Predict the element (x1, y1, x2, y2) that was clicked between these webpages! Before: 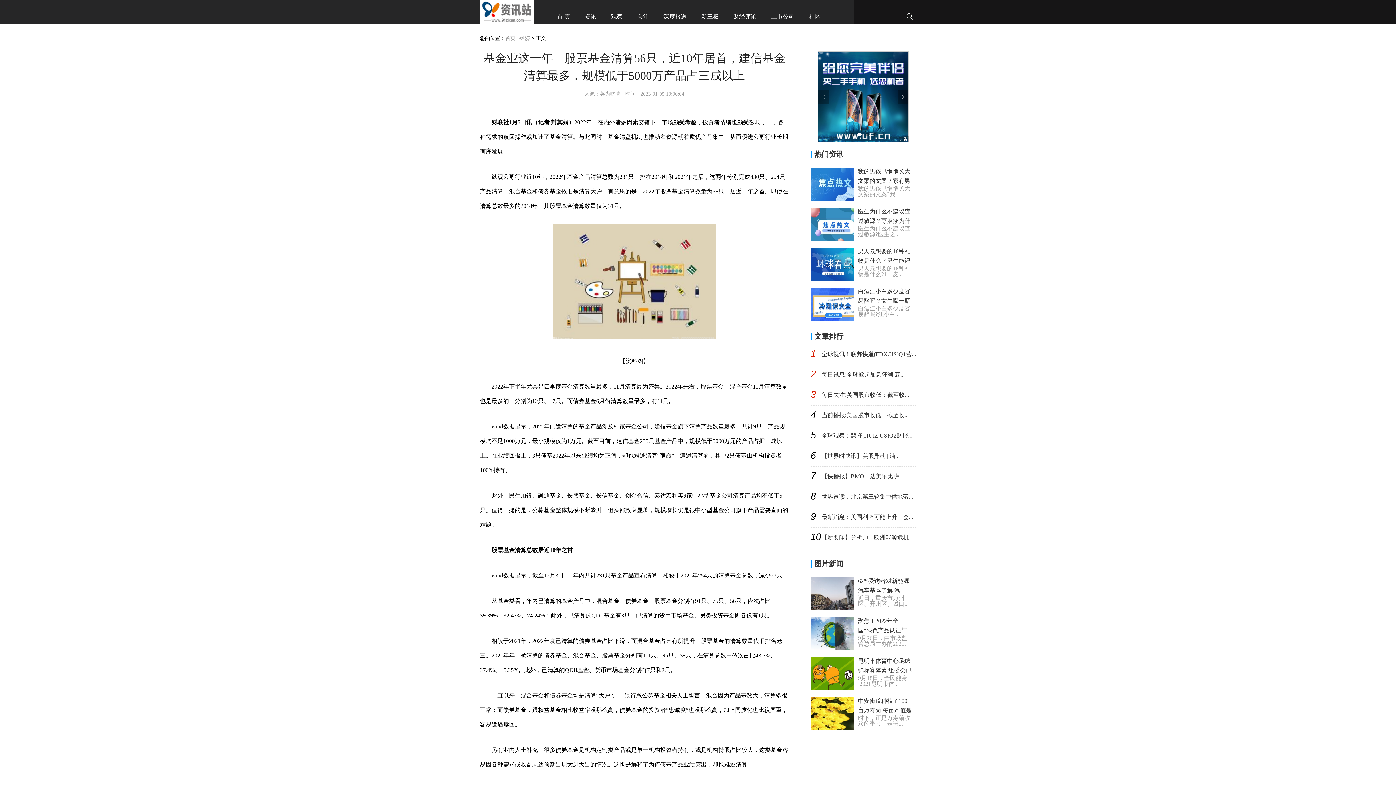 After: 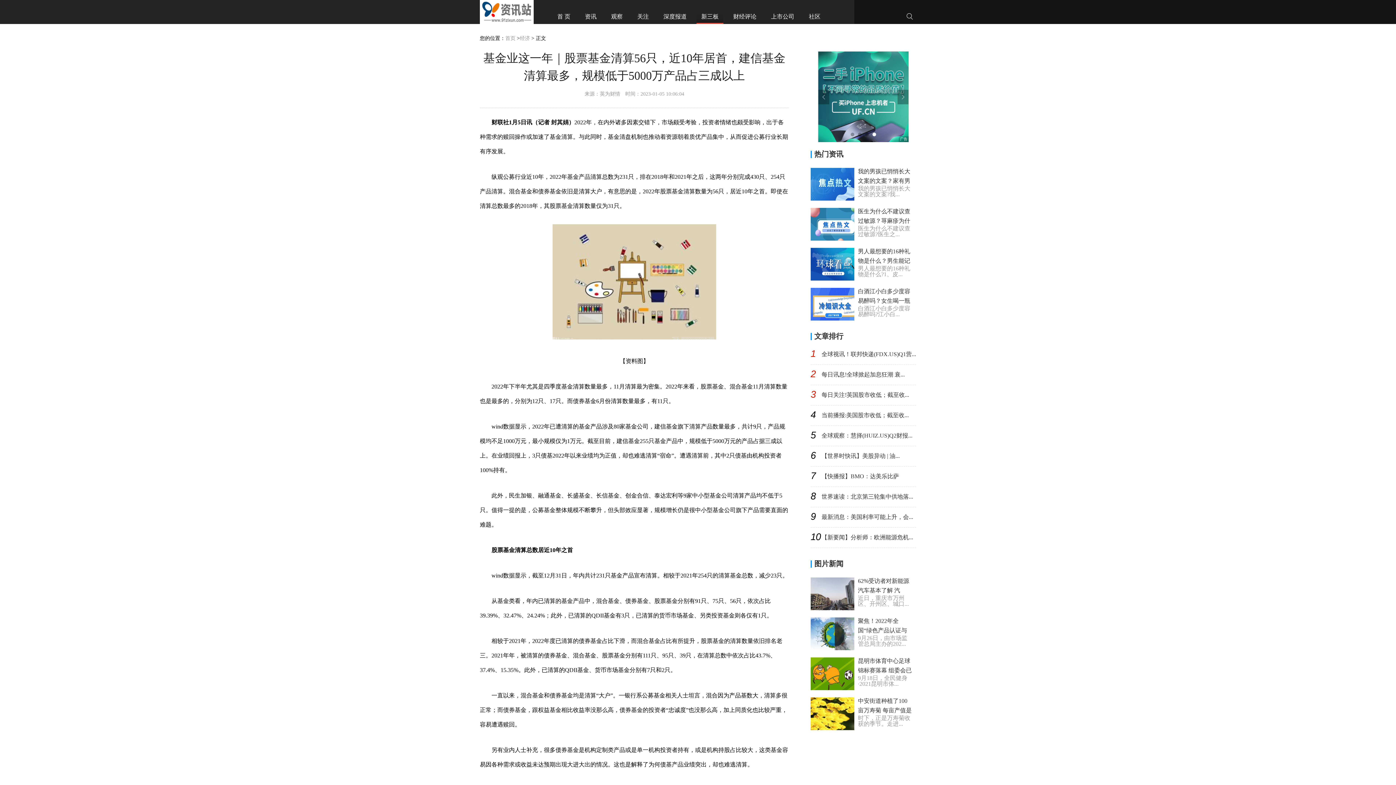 Action: bbox: (696, 9, 723, 24) label: 新三板